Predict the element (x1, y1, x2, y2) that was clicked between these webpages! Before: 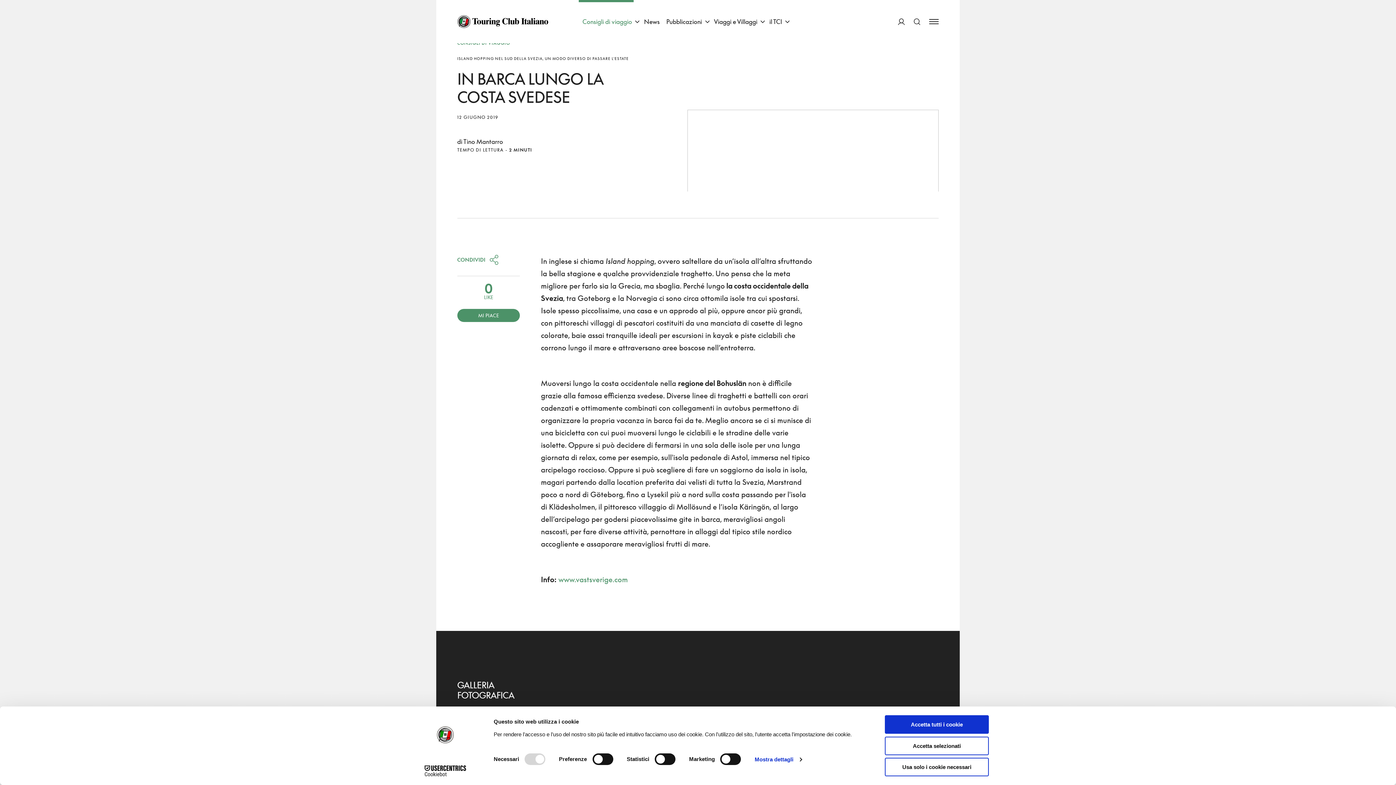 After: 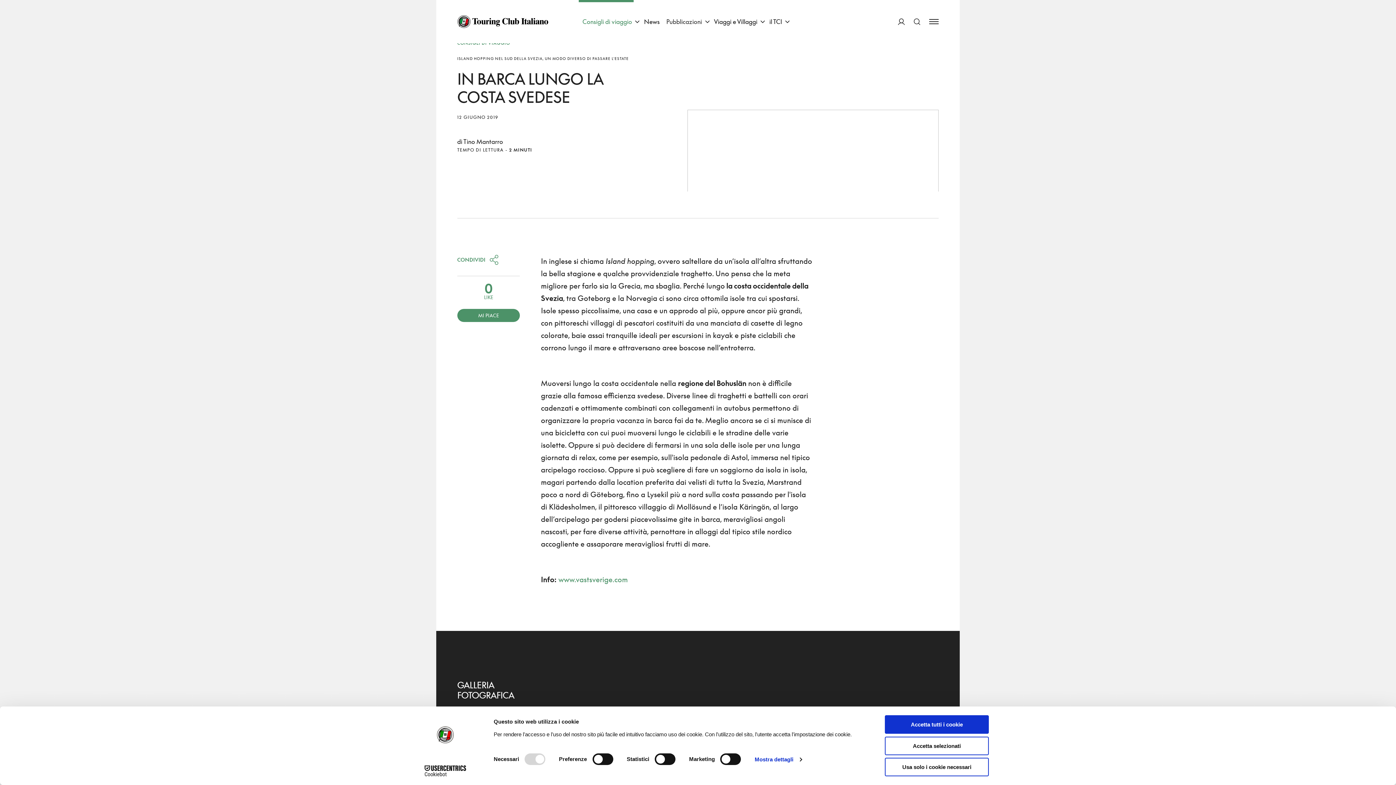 Action: bbox: (662, 0, 703, 43) label: Pubblicazioni